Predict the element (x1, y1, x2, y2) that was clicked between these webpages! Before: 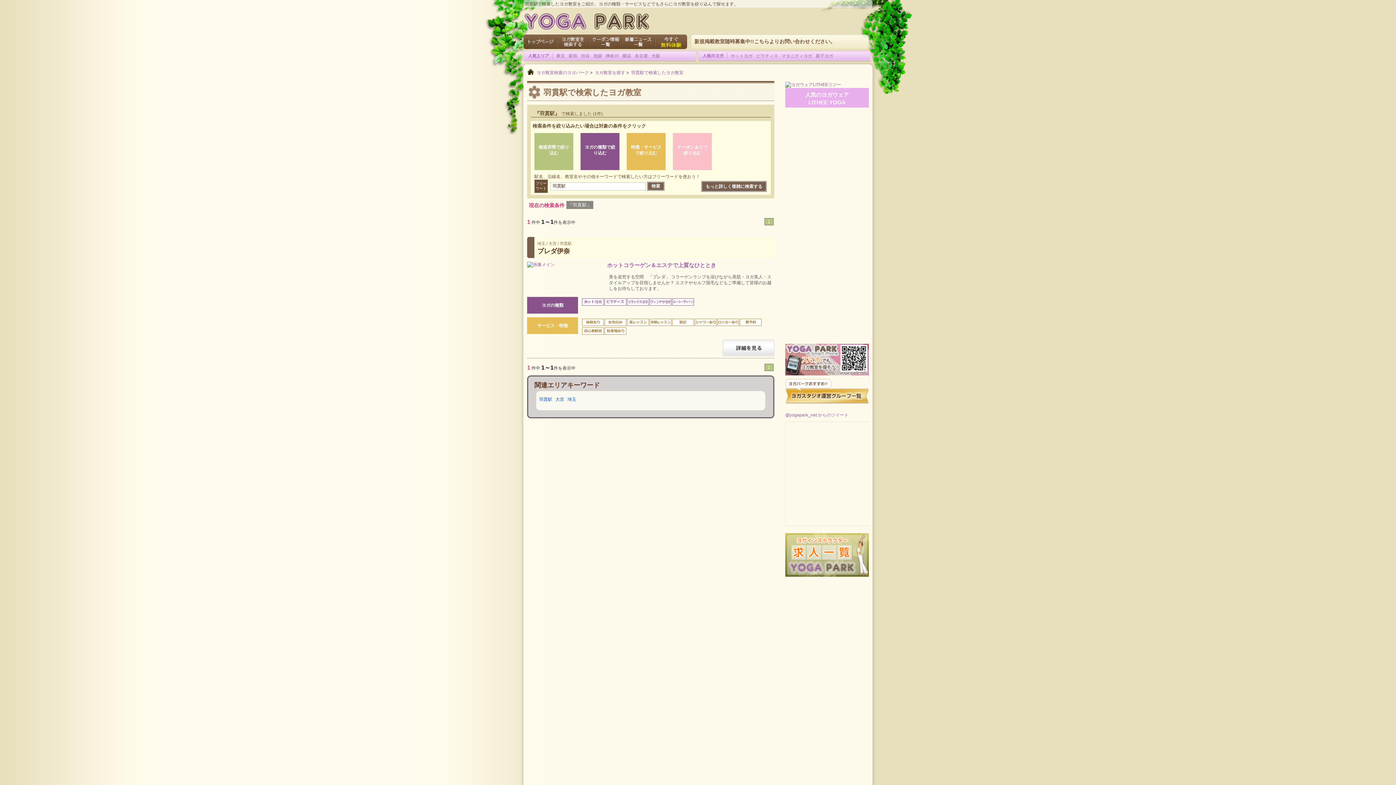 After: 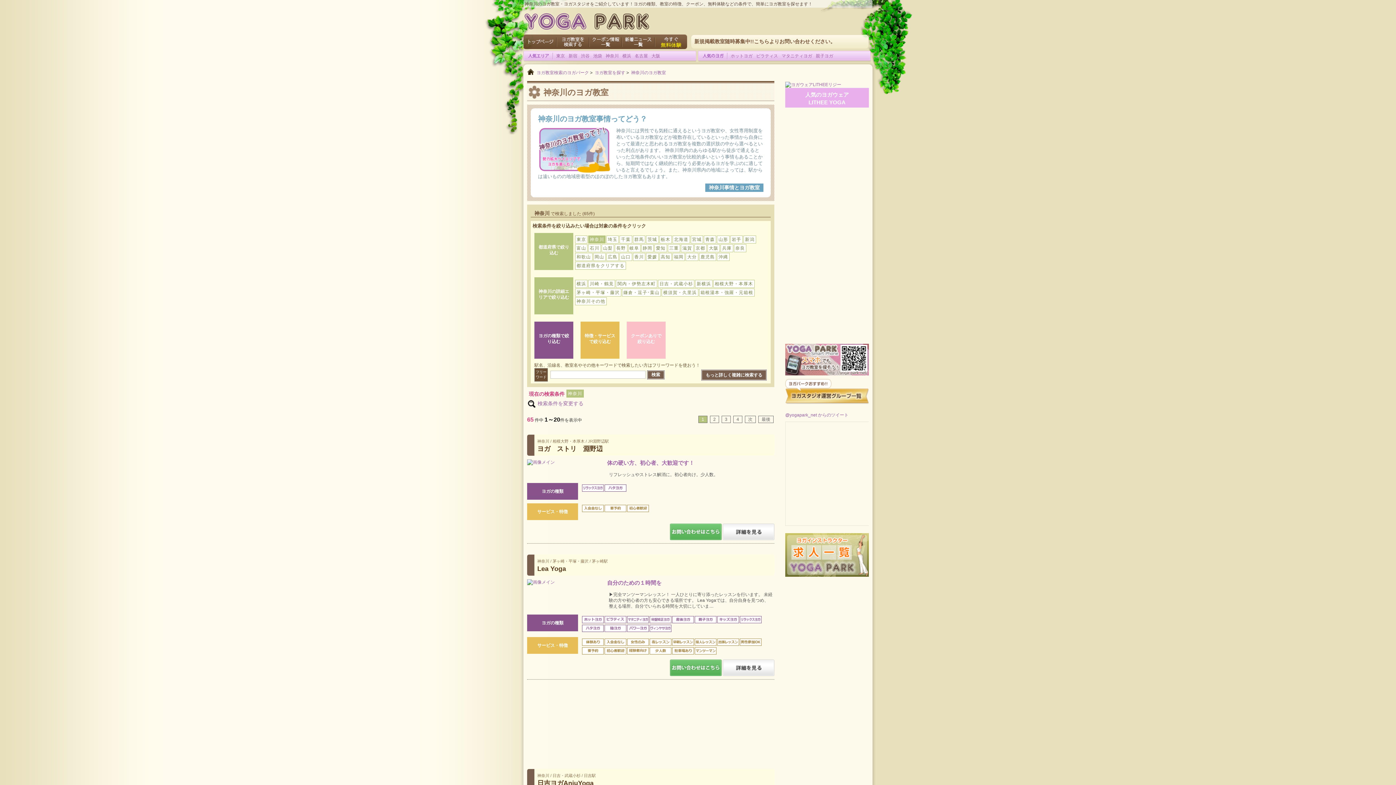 Action: label: 神奈川 bbox: (605, 53, 618, 58)